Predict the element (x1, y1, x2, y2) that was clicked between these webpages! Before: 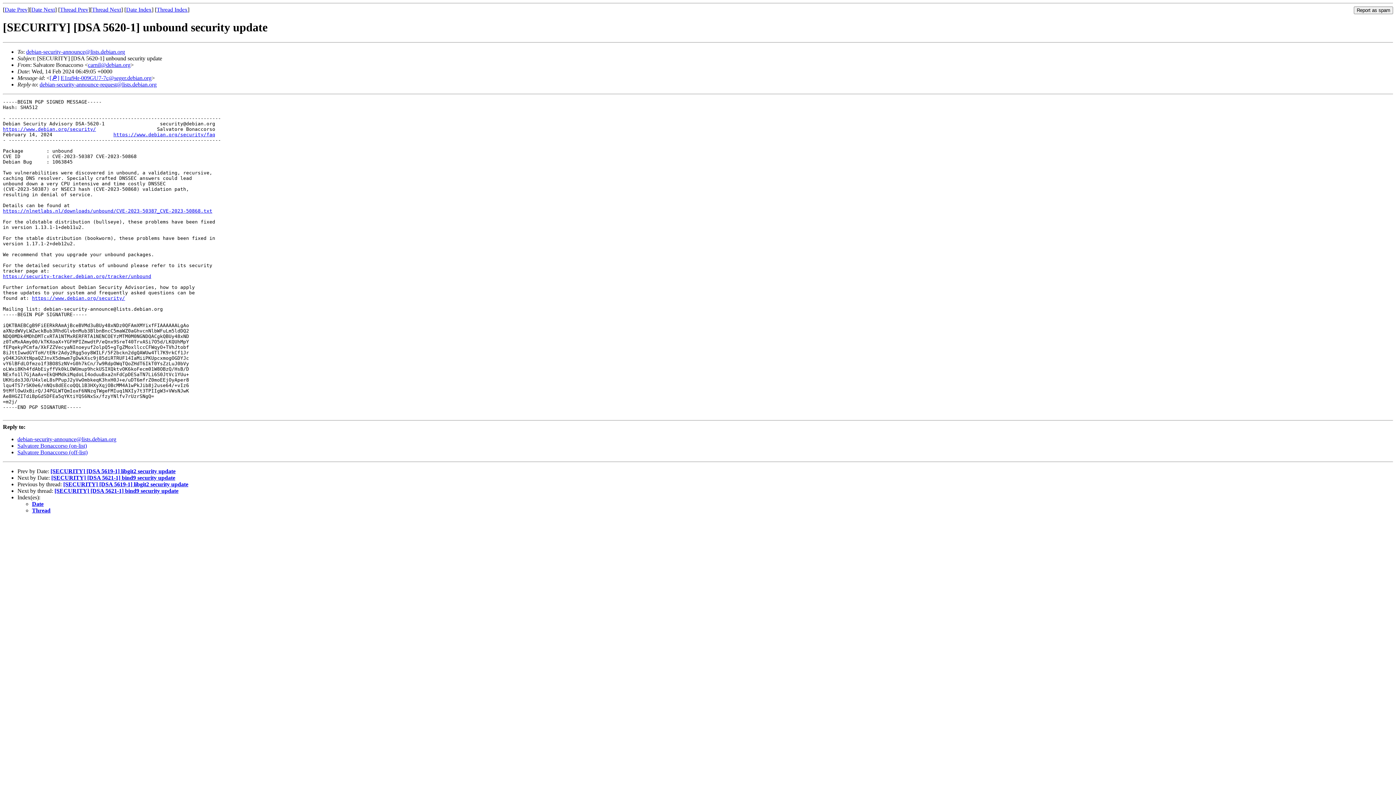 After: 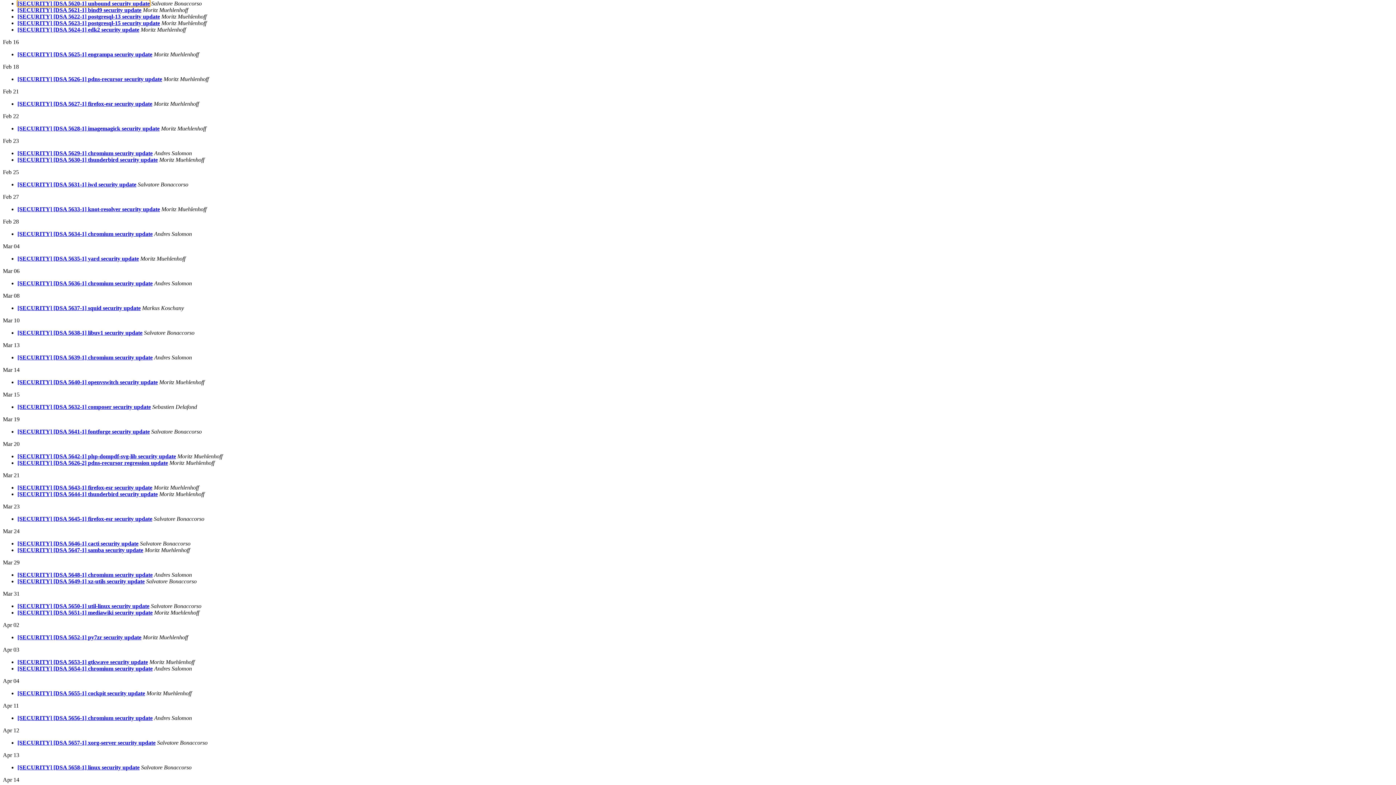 Action: bbox: (126, 6, 151, 12) label: Date Index